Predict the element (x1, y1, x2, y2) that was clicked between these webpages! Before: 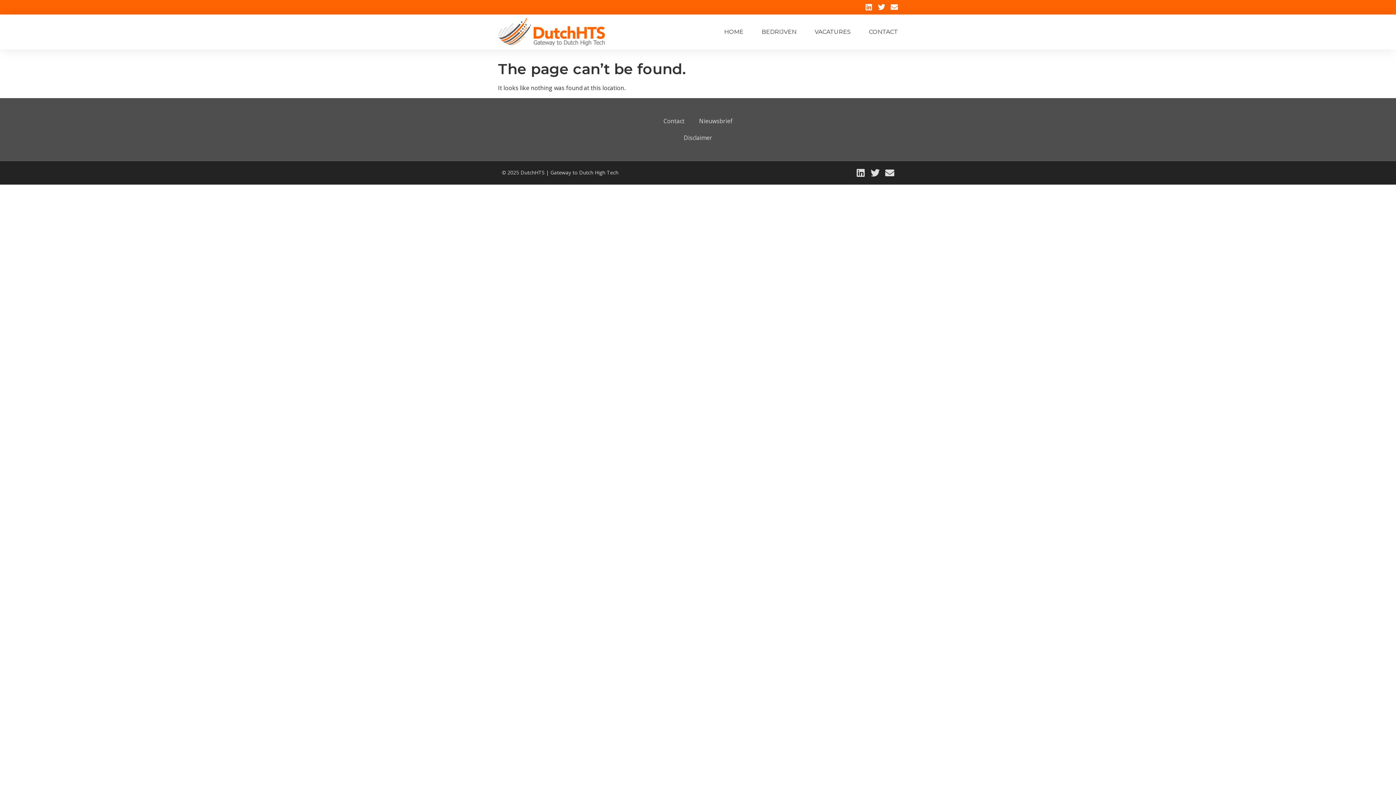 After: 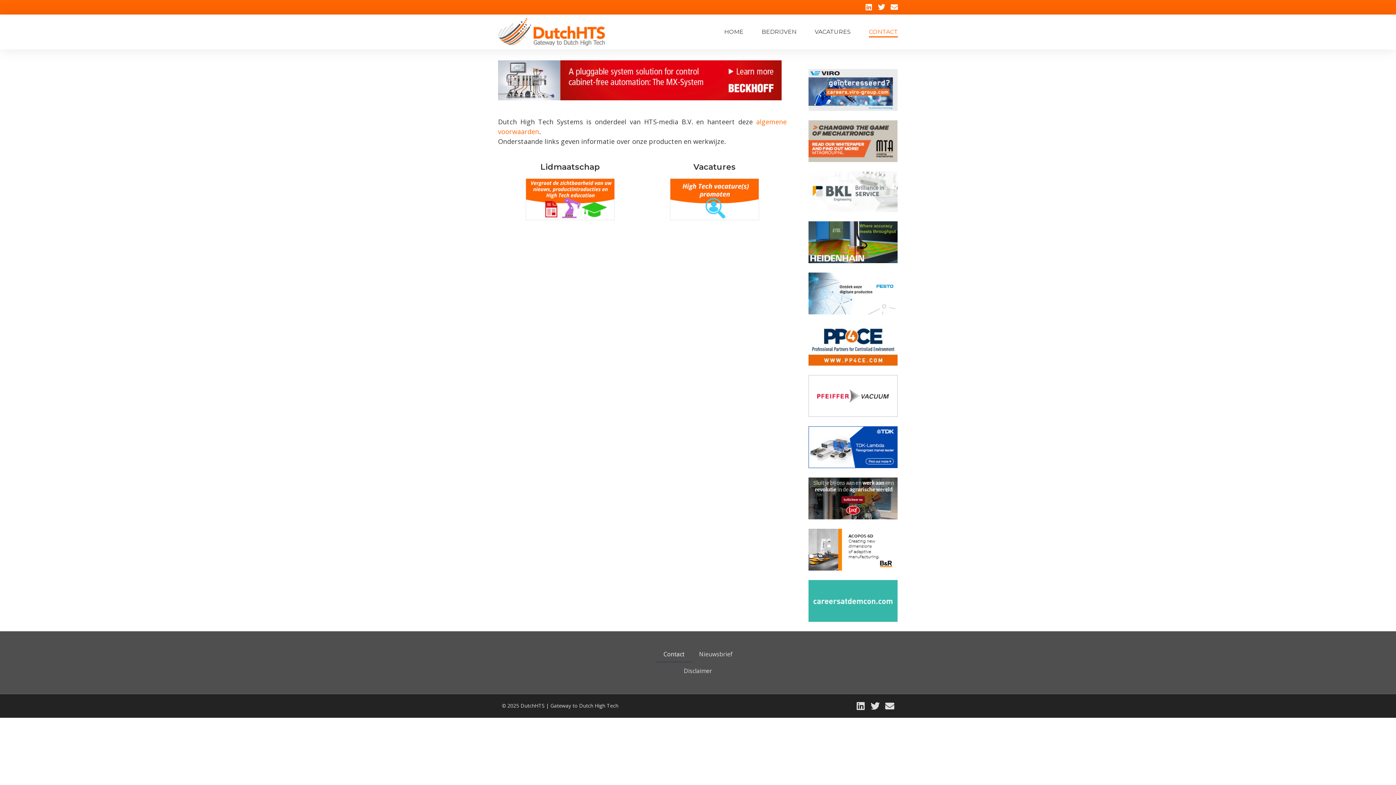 Action: label: Contact bbox: (656, 112, 691, 129)